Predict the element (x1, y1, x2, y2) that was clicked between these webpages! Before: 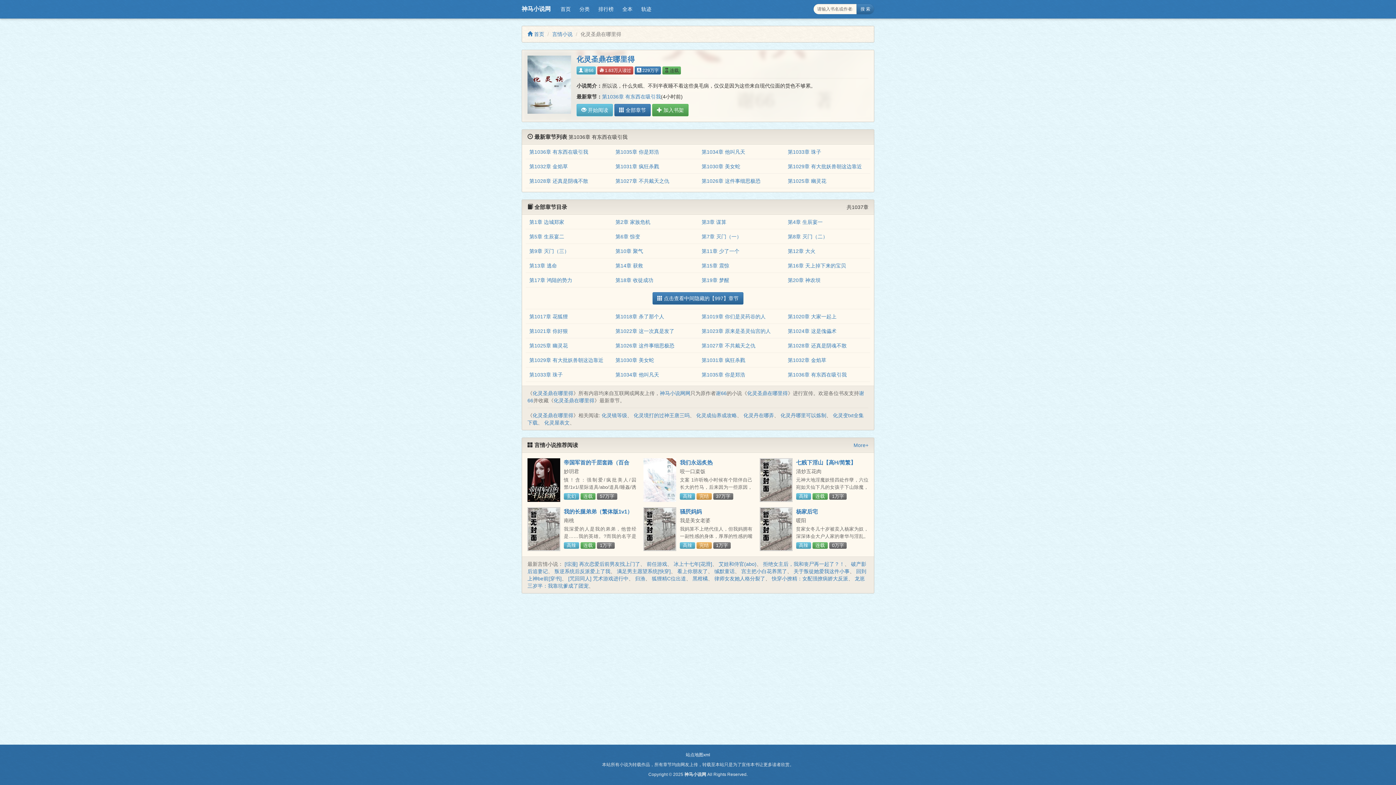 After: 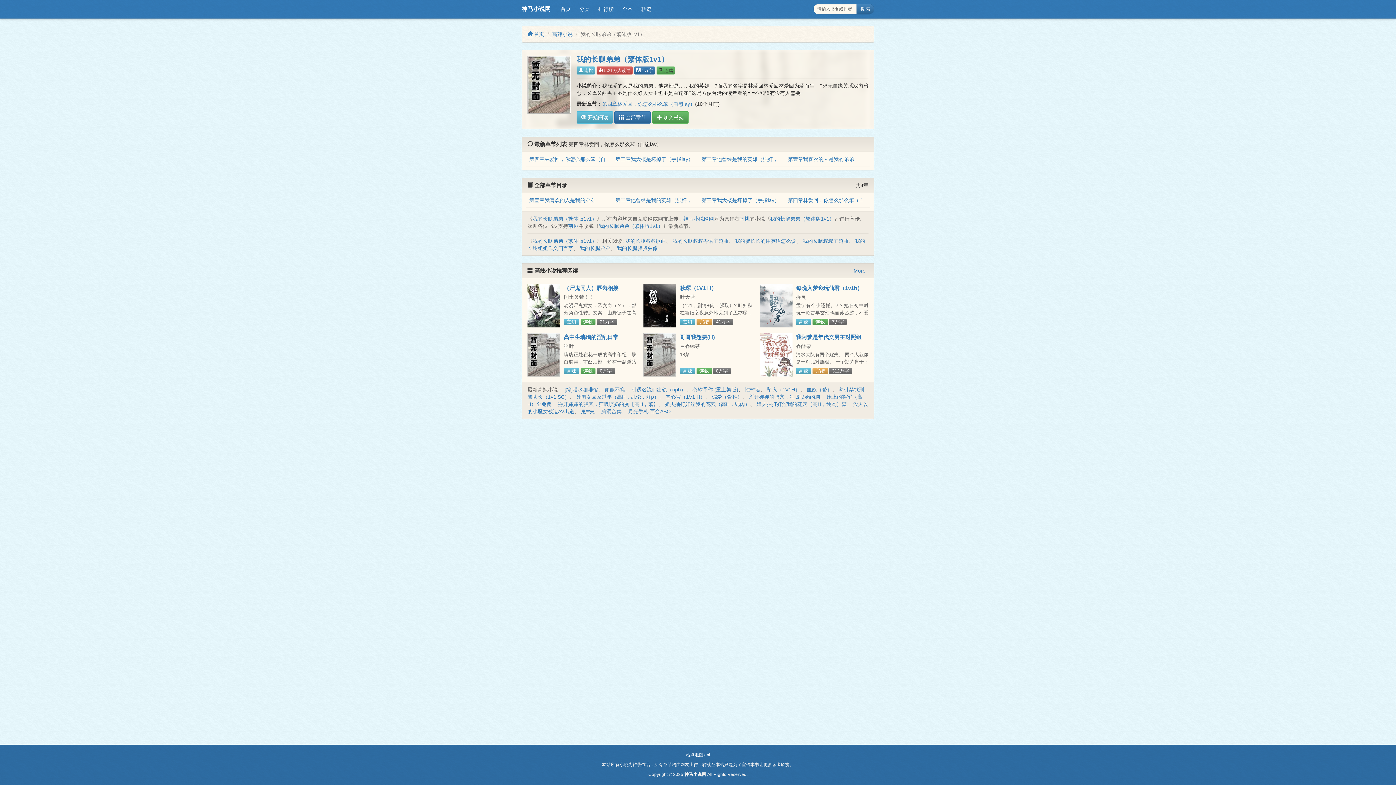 Action: bbox: (527, 507, 560, 551)